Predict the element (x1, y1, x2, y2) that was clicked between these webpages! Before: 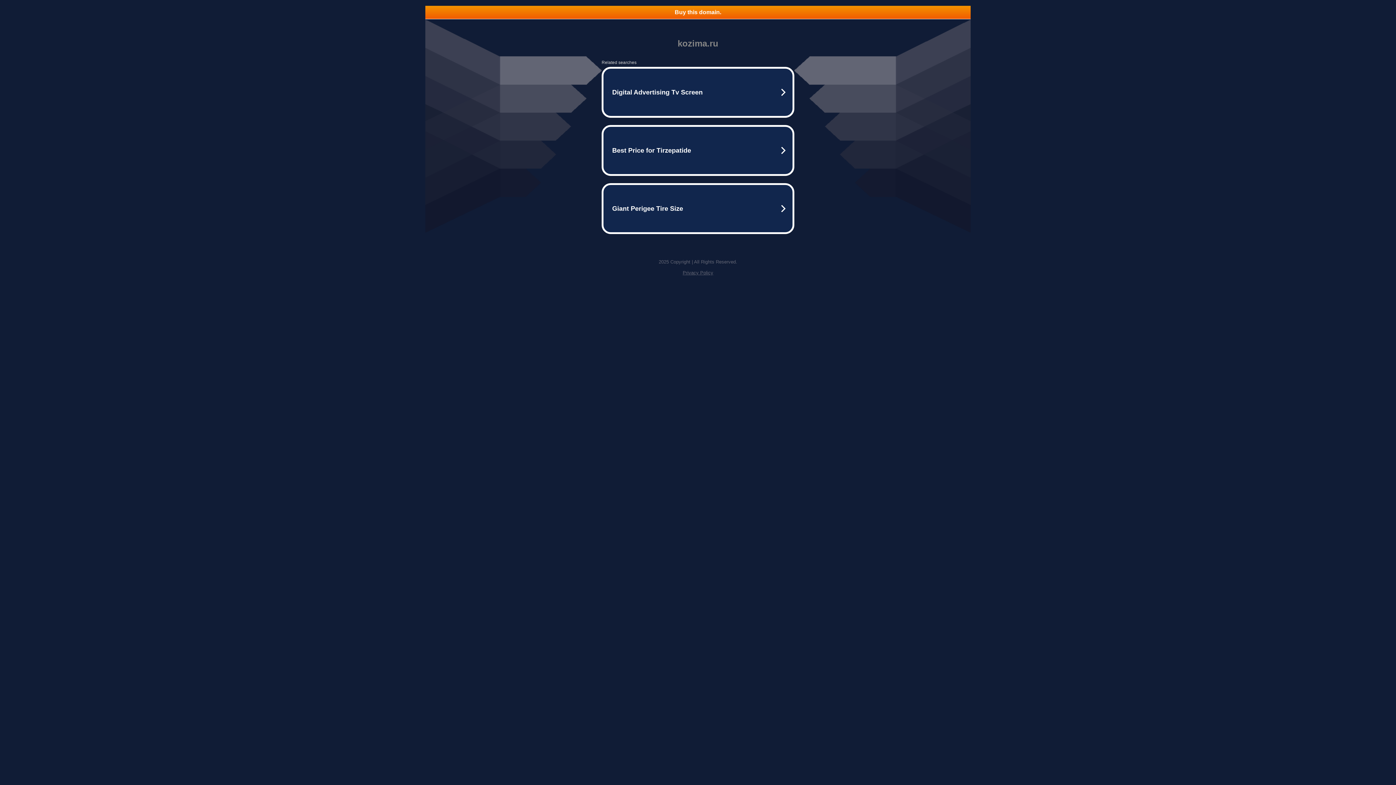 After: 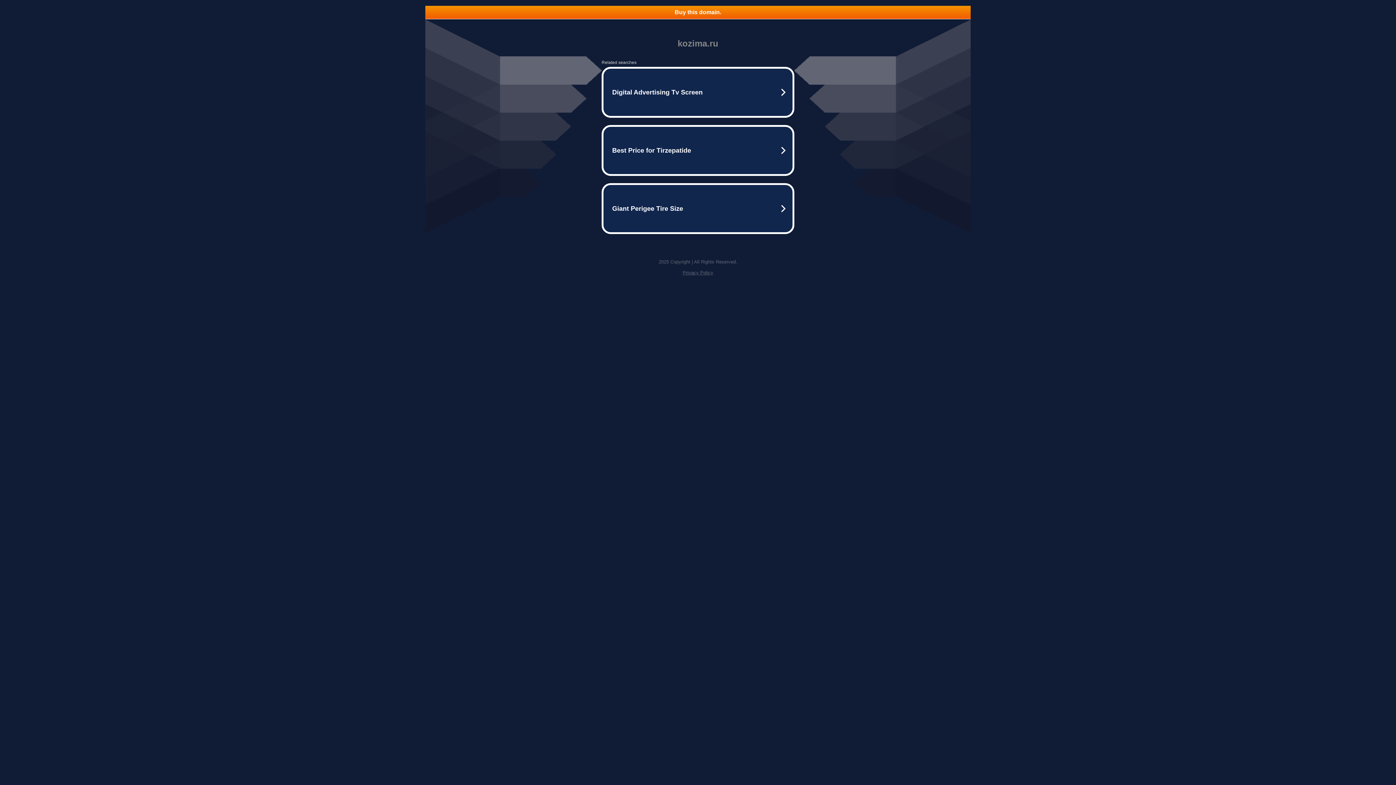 Action: bbox: (425, 5, 970, 18) label: Buy this domain.